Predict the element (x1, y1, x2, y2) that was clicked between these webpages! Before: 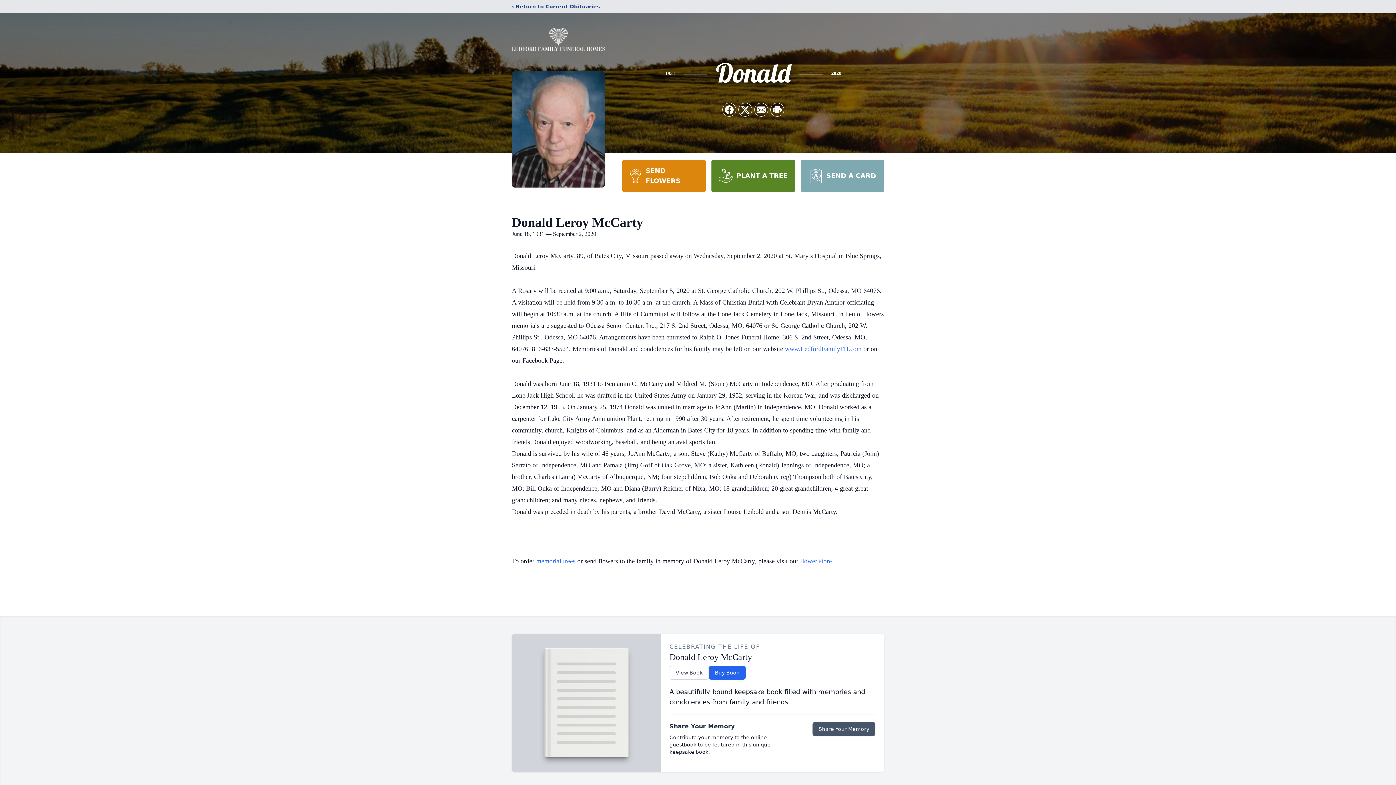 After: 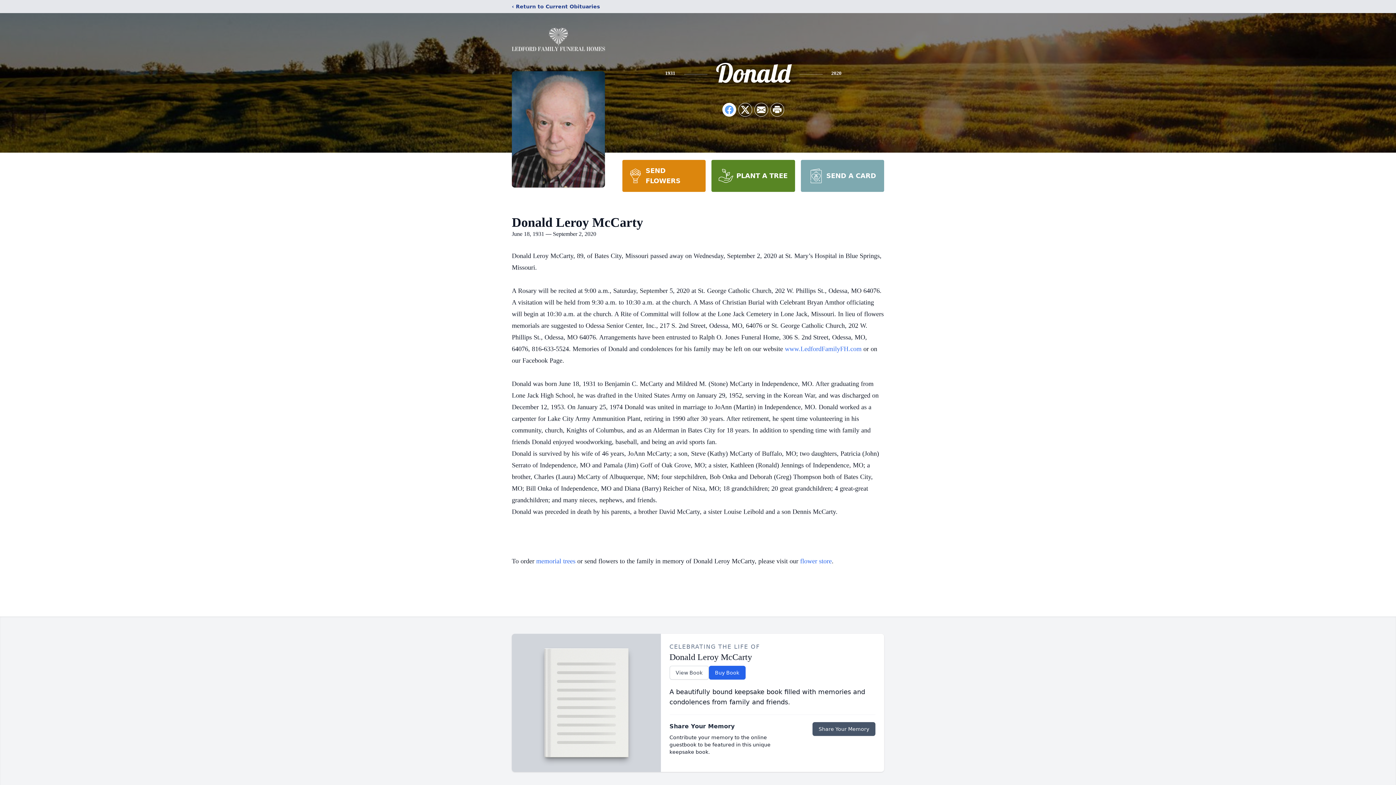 Action: bbox: (722, 103, 736, 116) label: Share on Facebook